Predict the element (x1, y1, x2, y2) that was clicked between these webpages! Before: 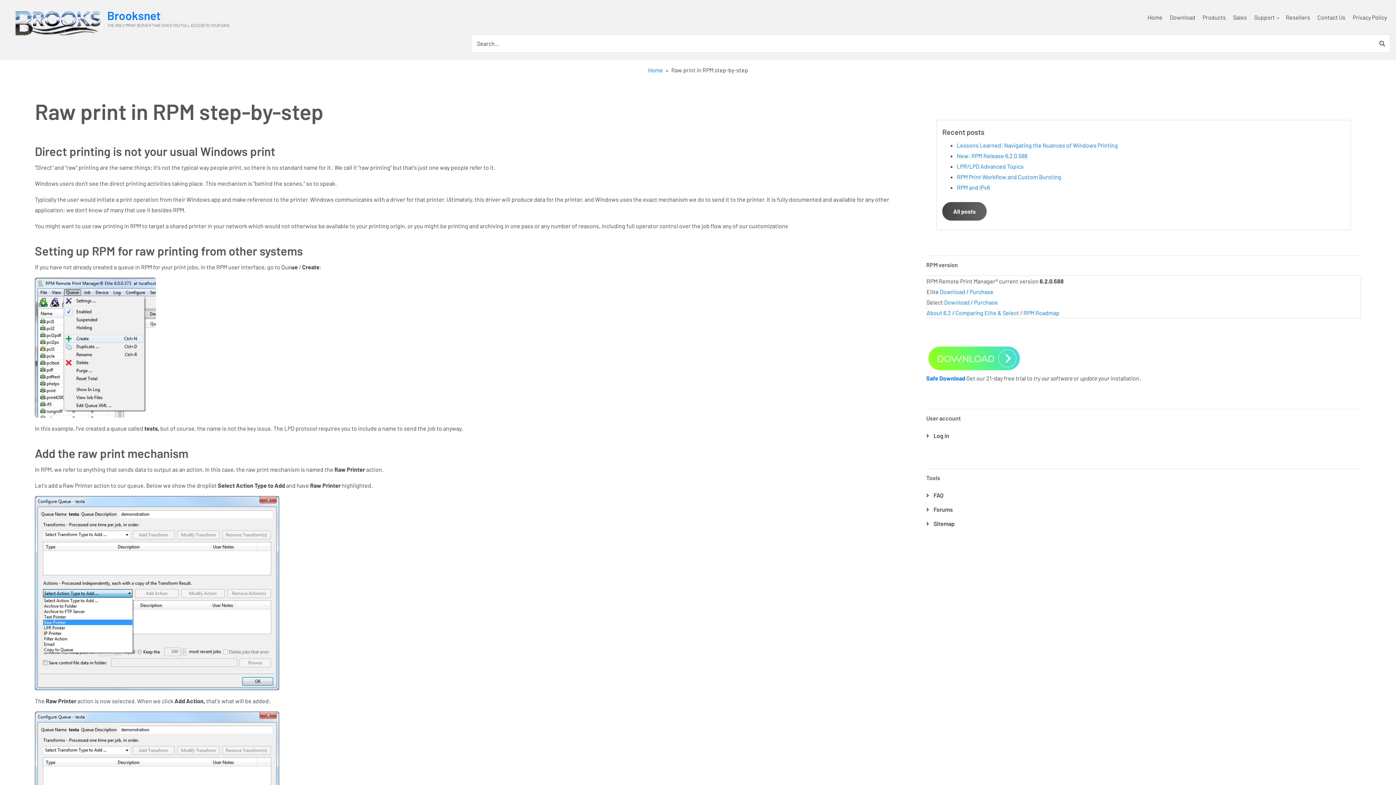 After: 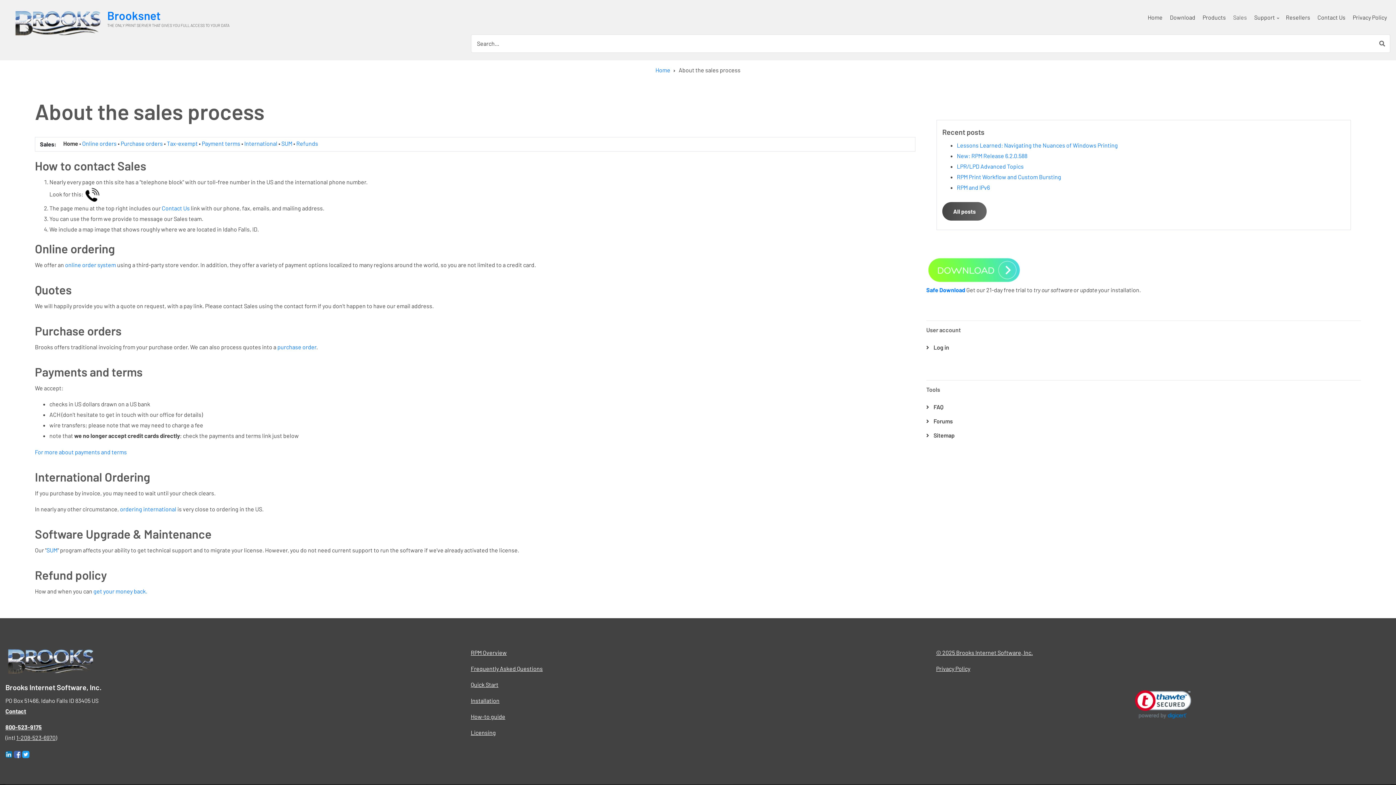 Action: label: Sales bbox: (1229, 9, 1250, 29)